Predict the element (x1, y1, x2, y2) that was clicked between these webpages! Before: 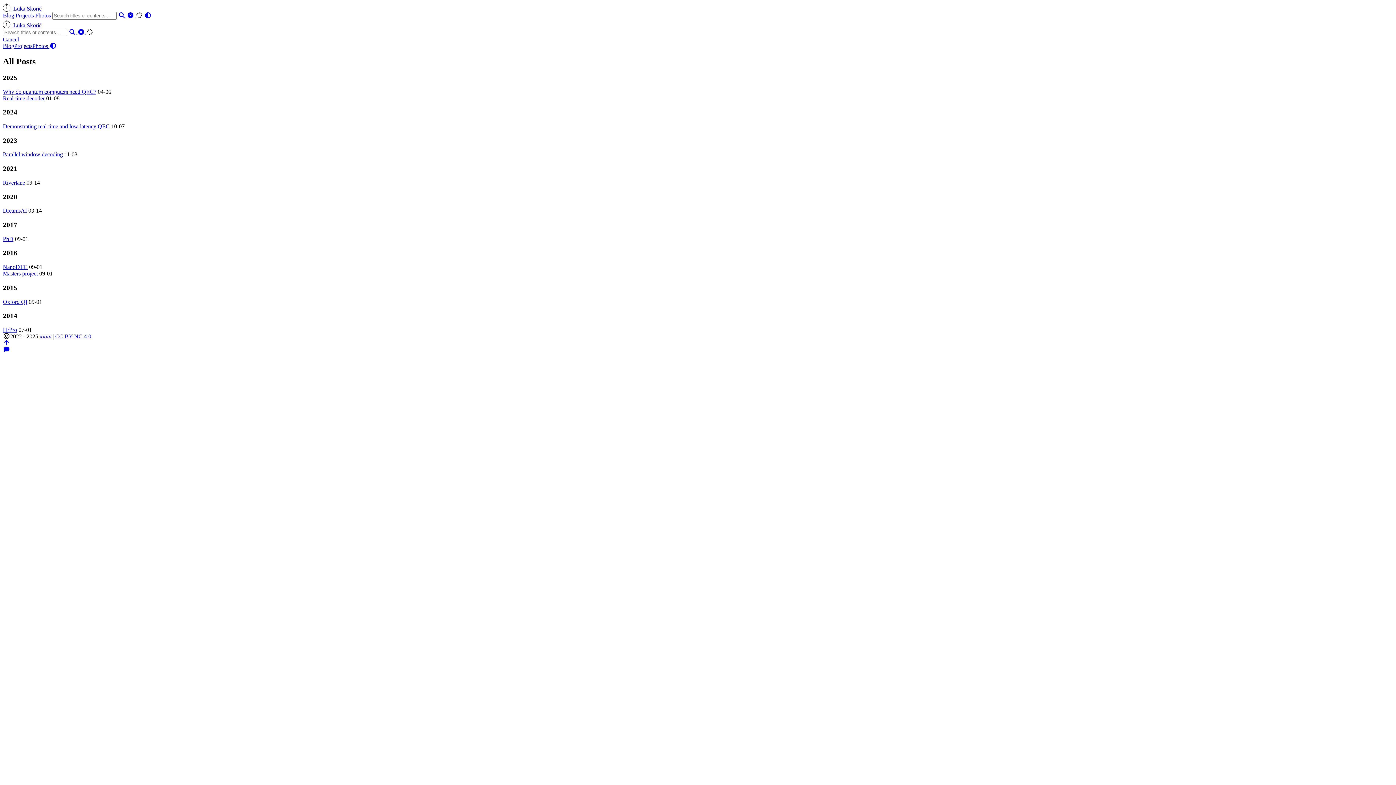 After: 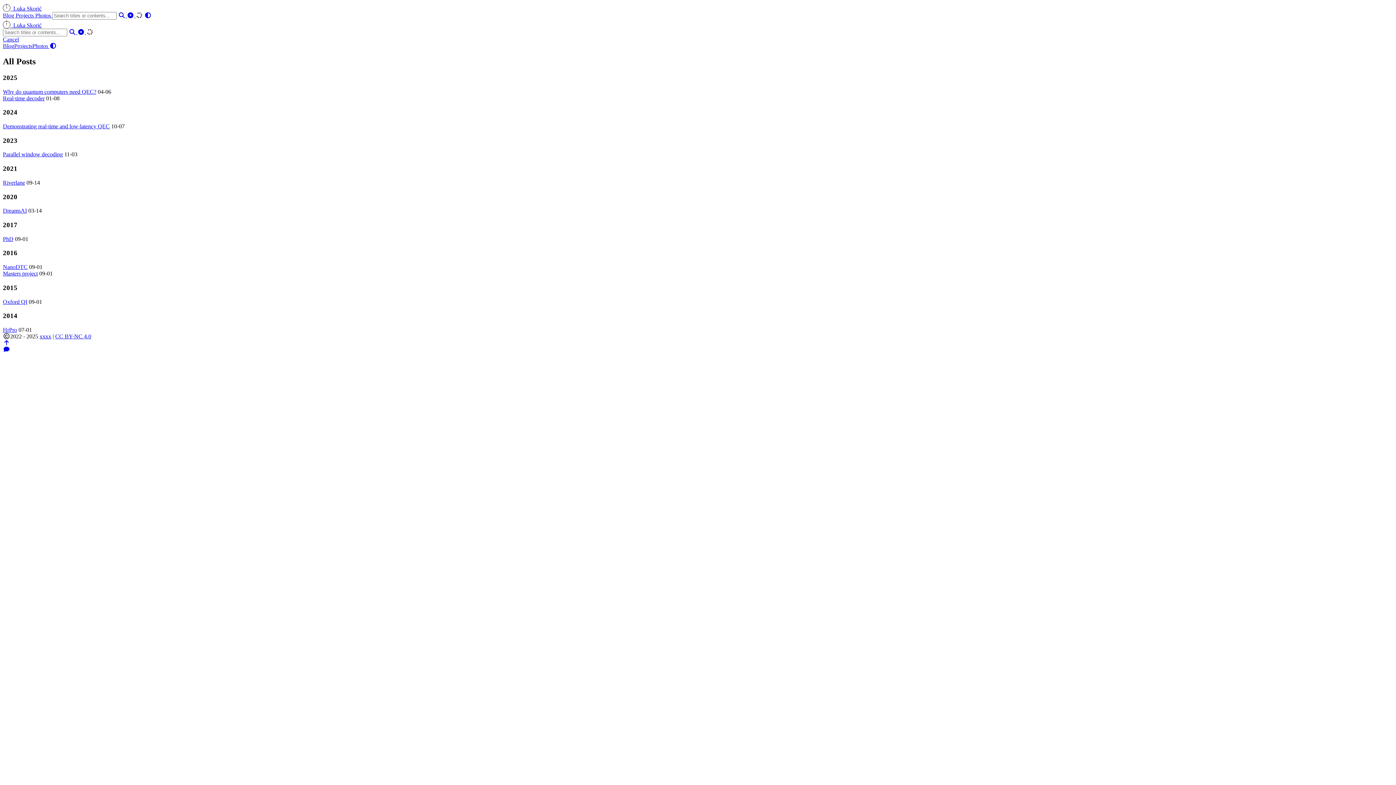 Action: label: CC BY-NC 4.0 bbox: (55, 333, 91, 339)